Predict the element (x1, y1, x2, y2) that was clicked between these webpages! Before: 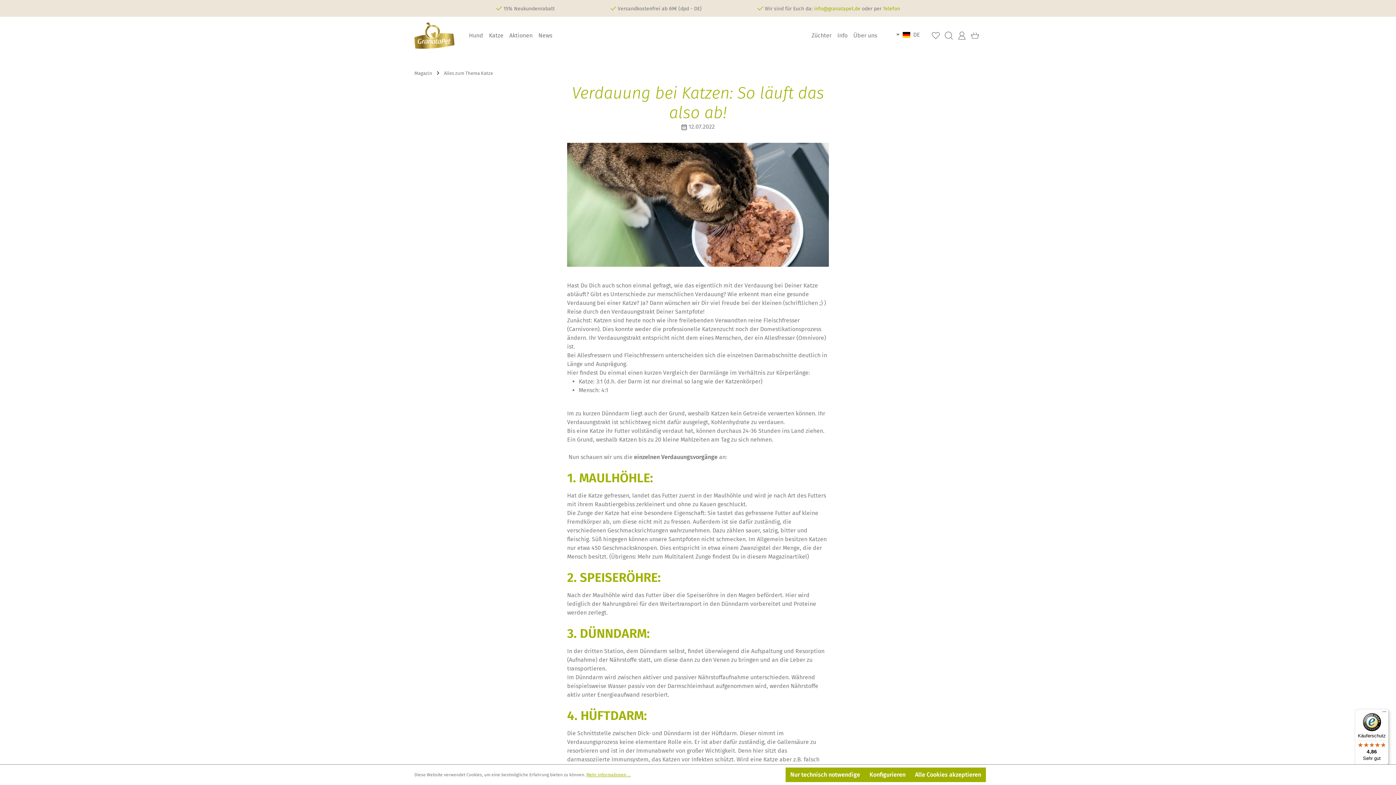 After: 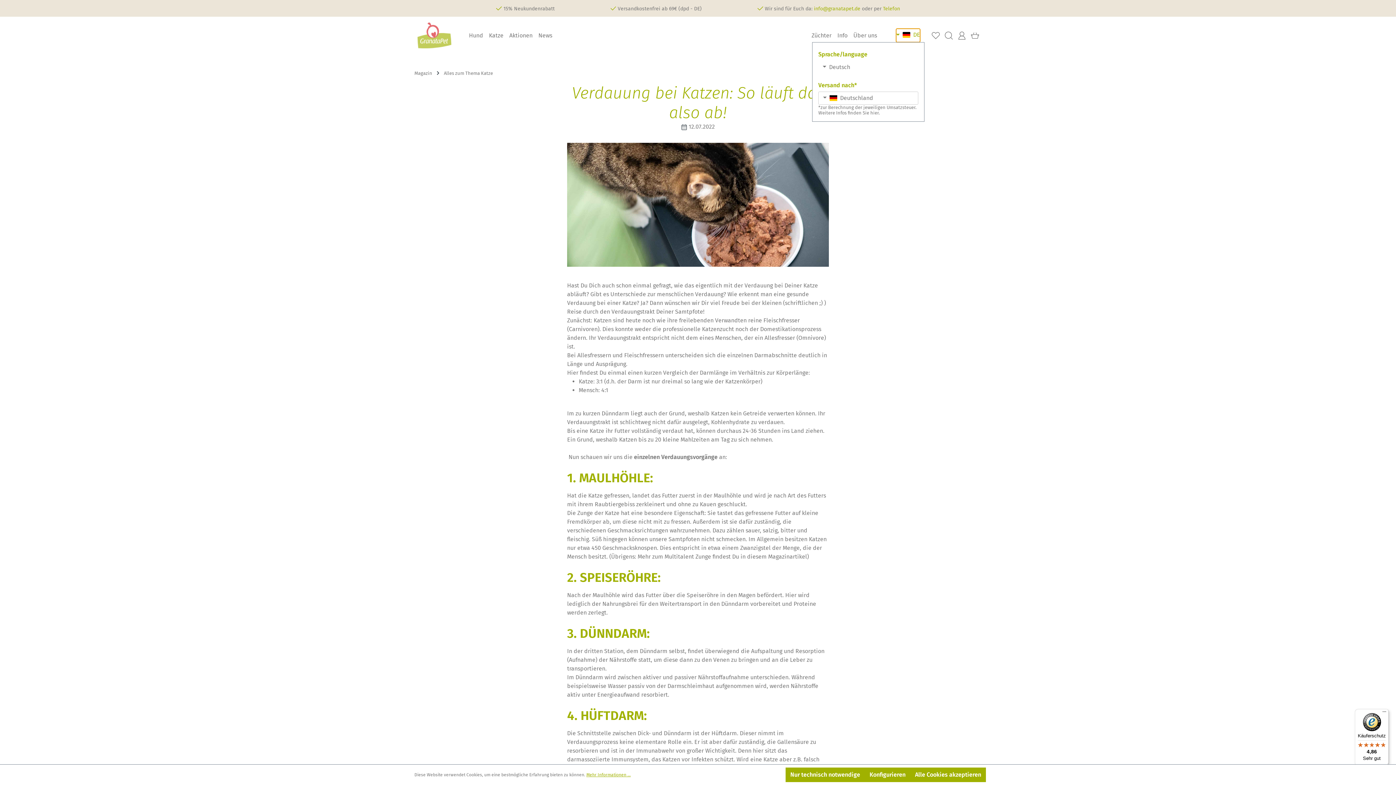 Action: label:  
DE bbox: (896, 28, 920, 42)